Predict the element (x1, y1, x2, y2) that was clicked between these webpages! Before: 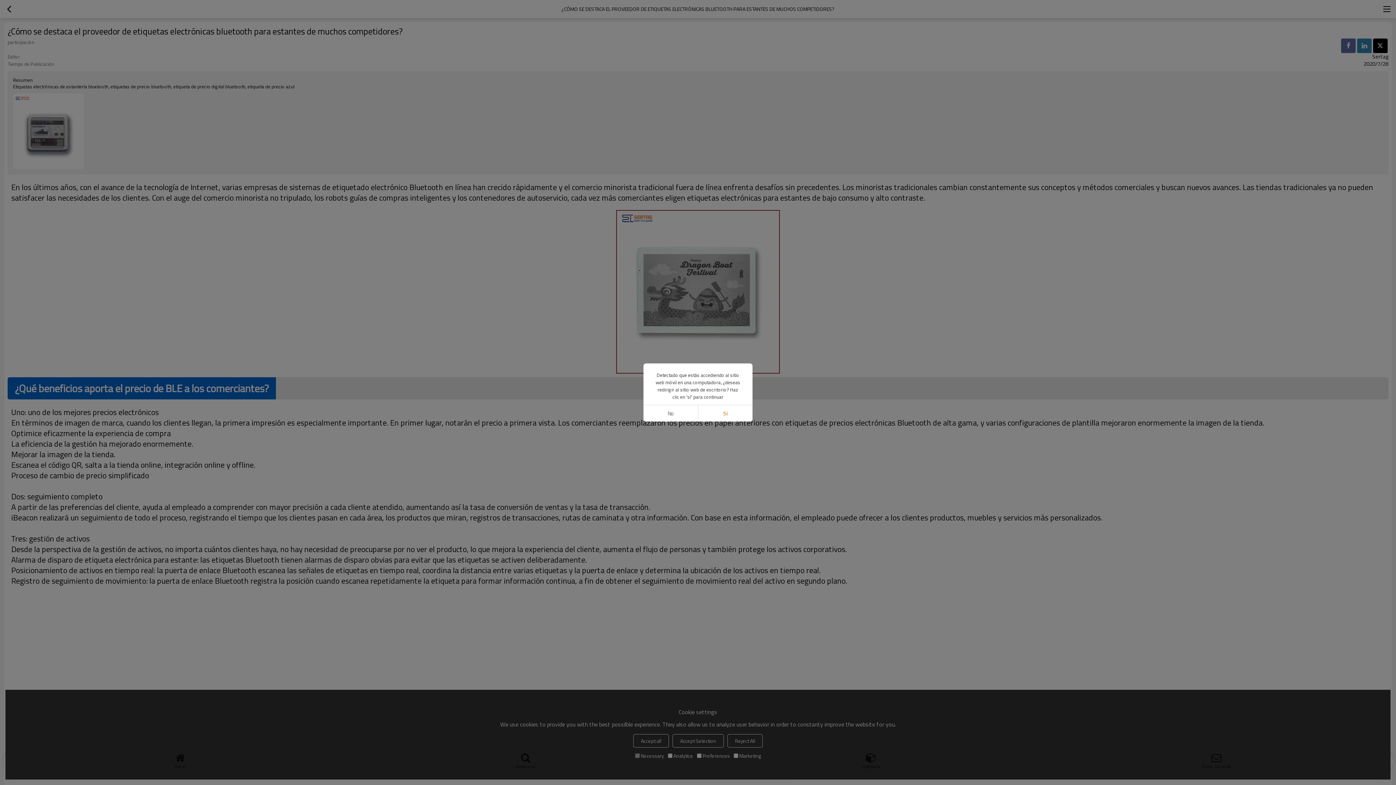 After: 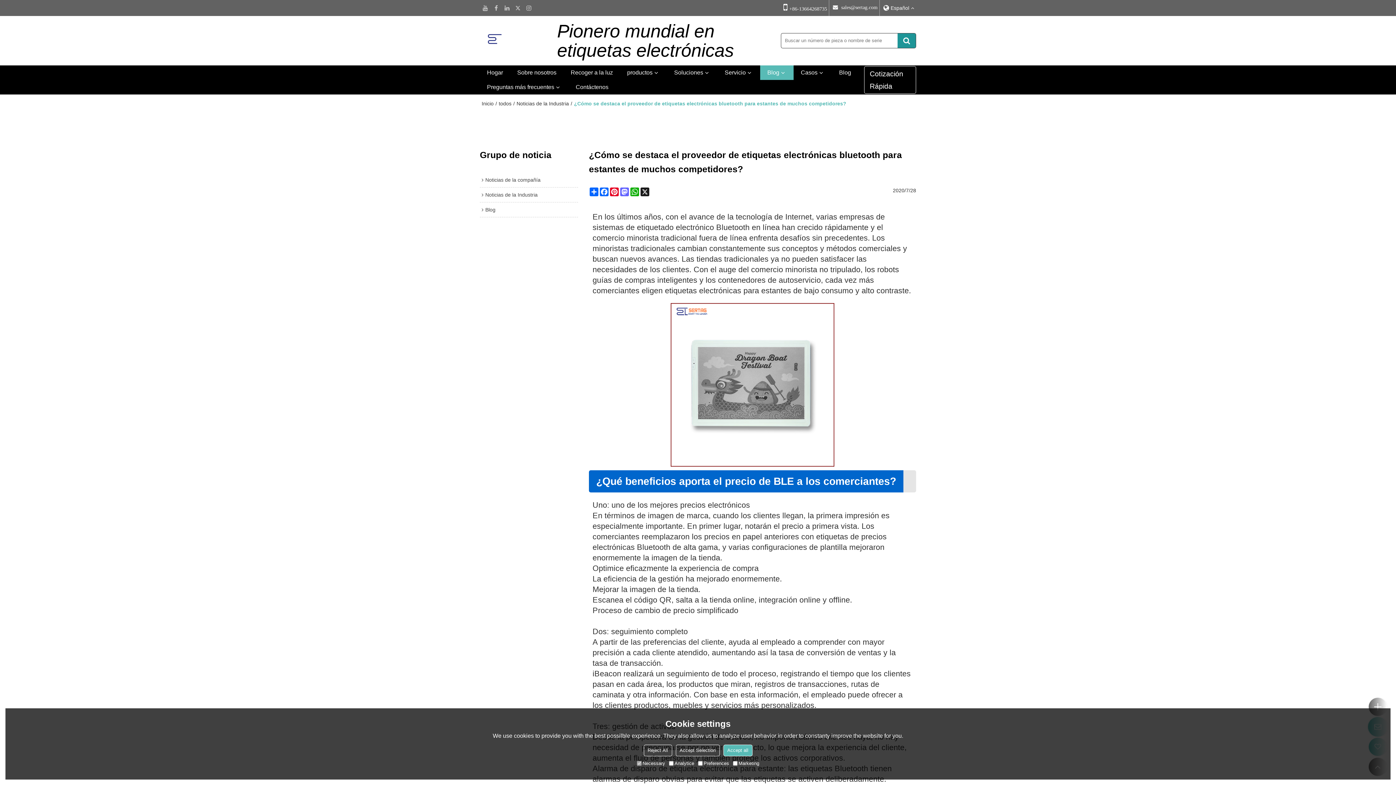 Action: bbox: (698, 405, 752, 421) label: Si